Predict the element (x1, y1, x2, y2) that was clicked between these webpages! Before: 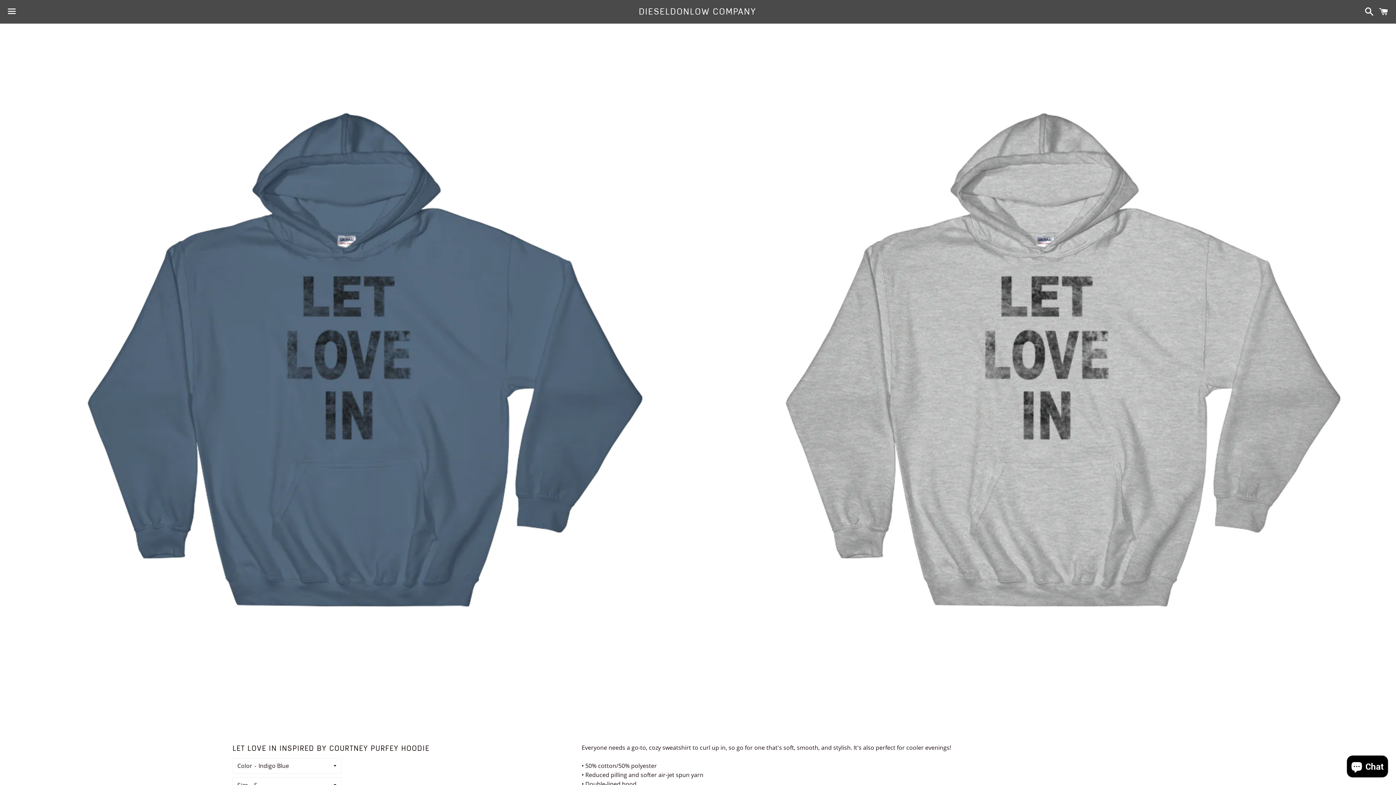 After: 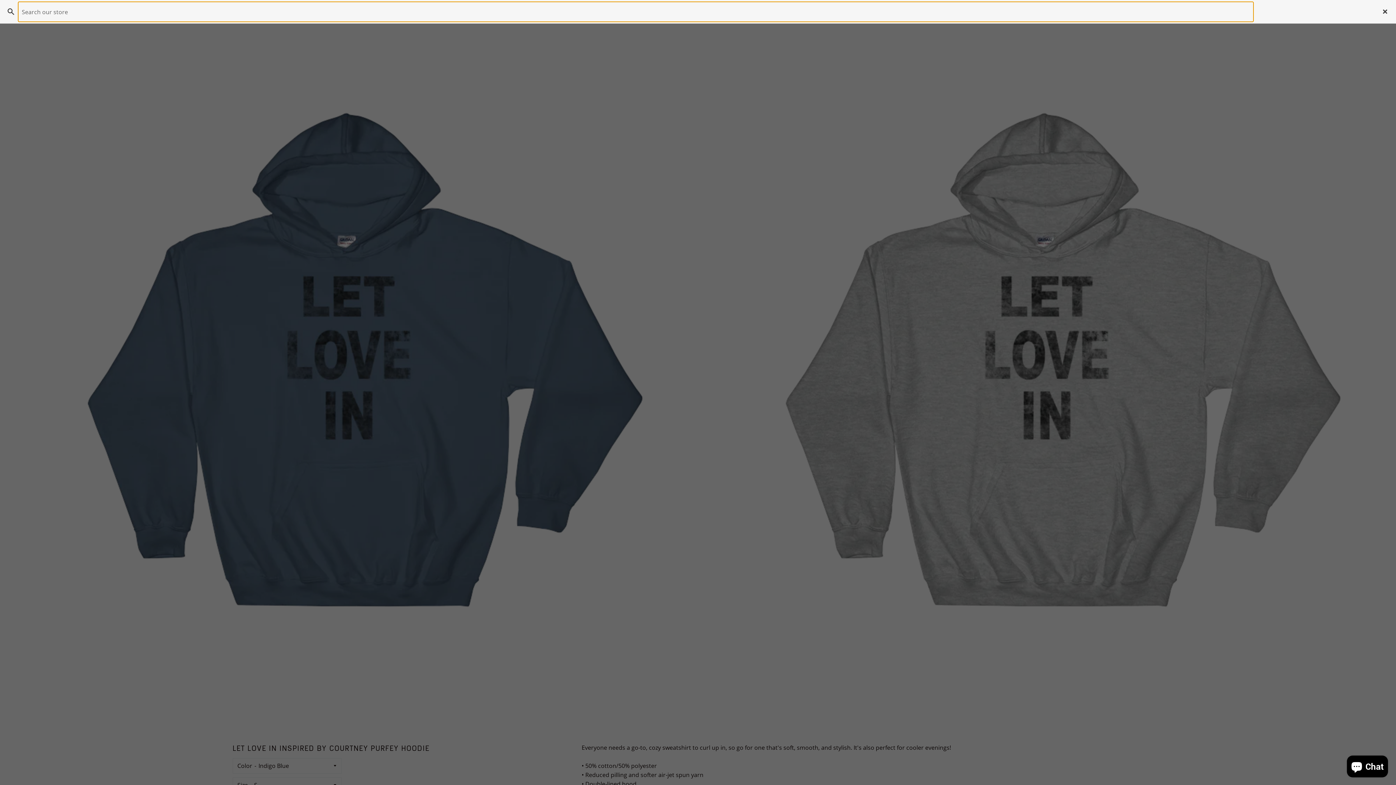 Action: bbox: (1361, 0, 1374, 22) label: Search